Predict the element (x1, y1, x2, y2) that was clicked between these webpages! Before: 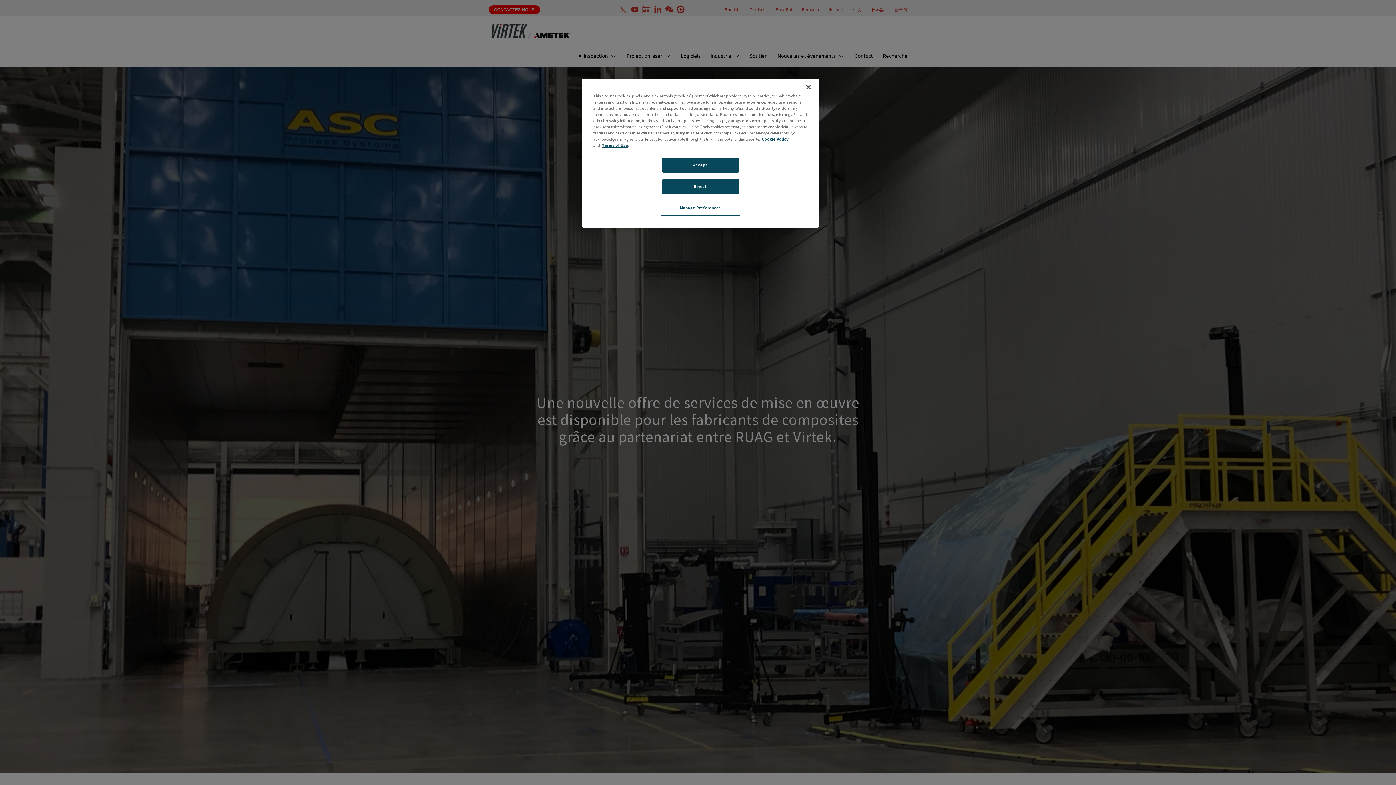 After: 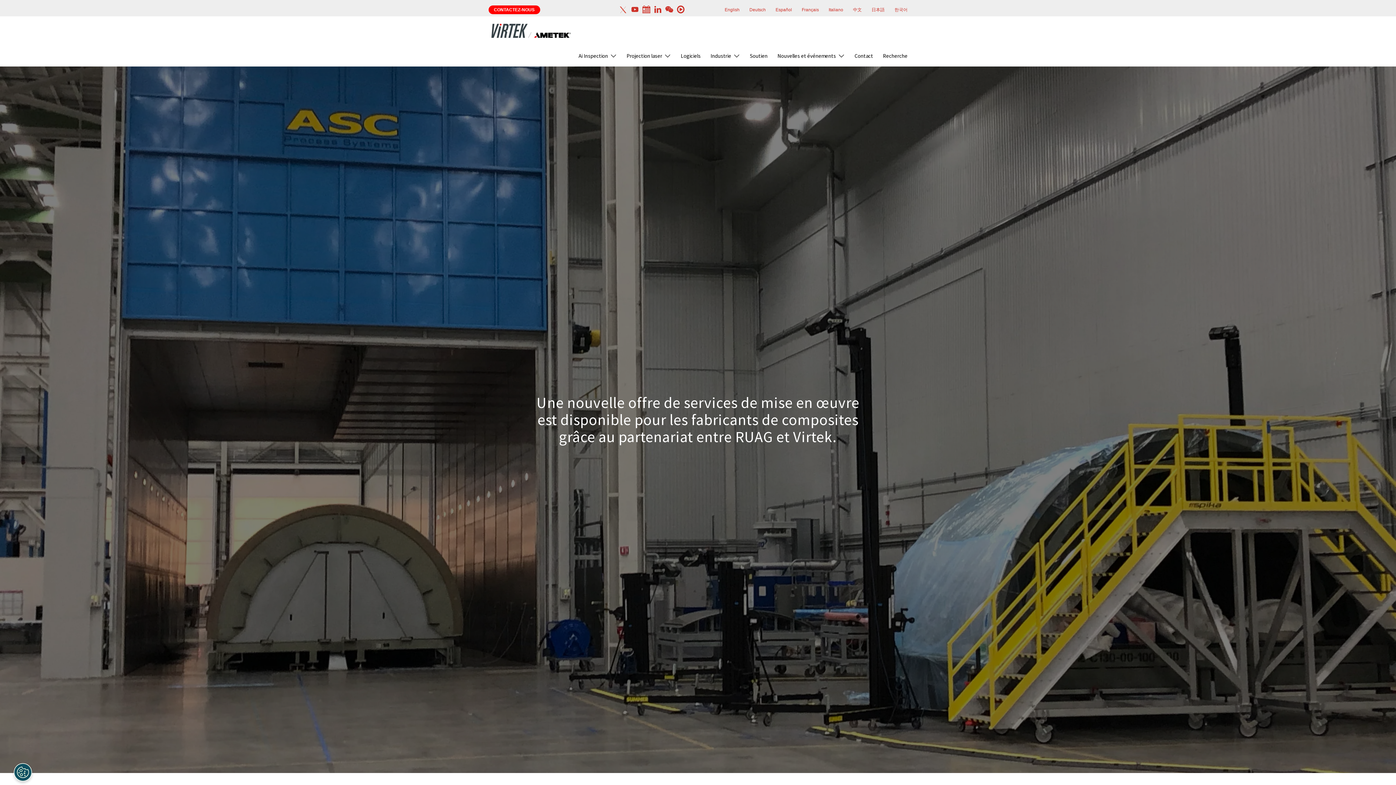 Action: label: Accept bbox: (662, 157, 738, 172)